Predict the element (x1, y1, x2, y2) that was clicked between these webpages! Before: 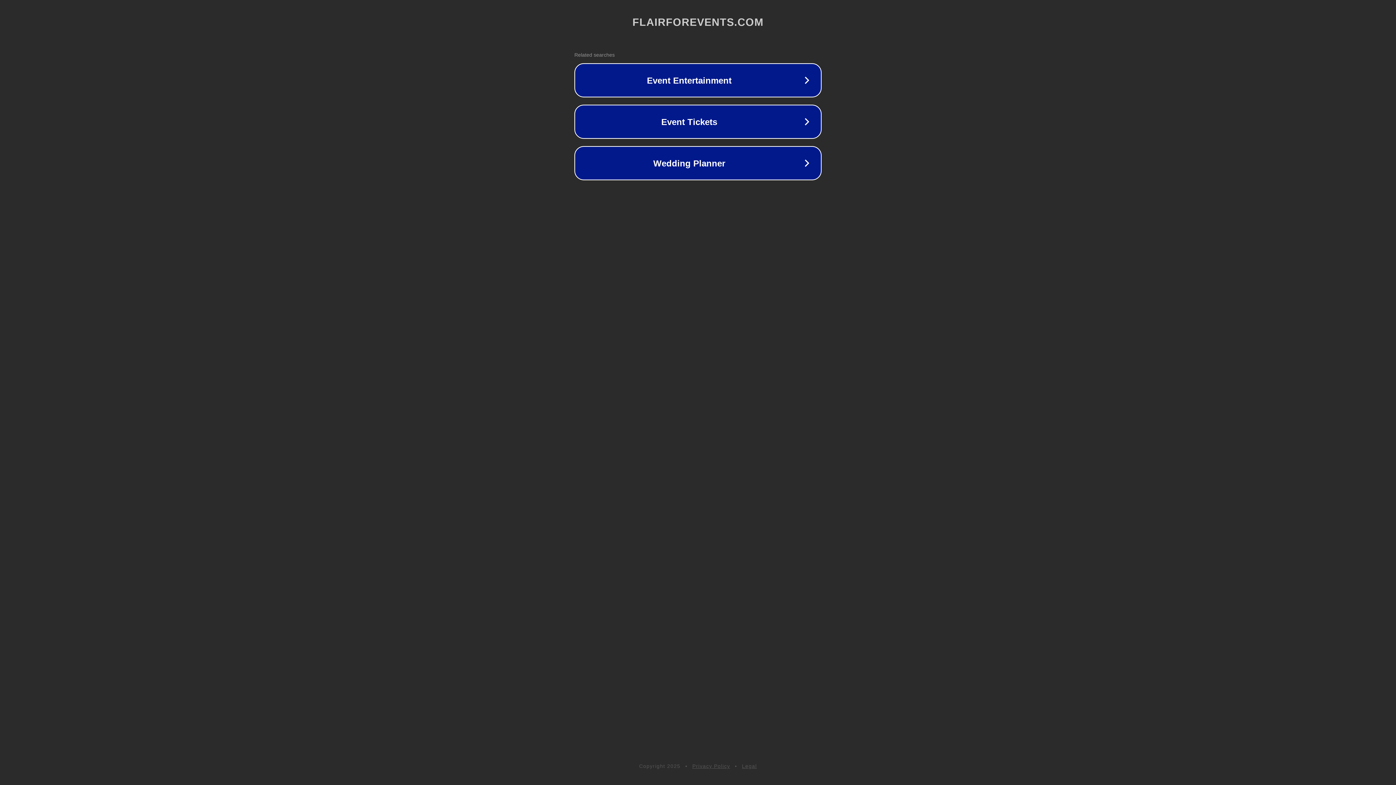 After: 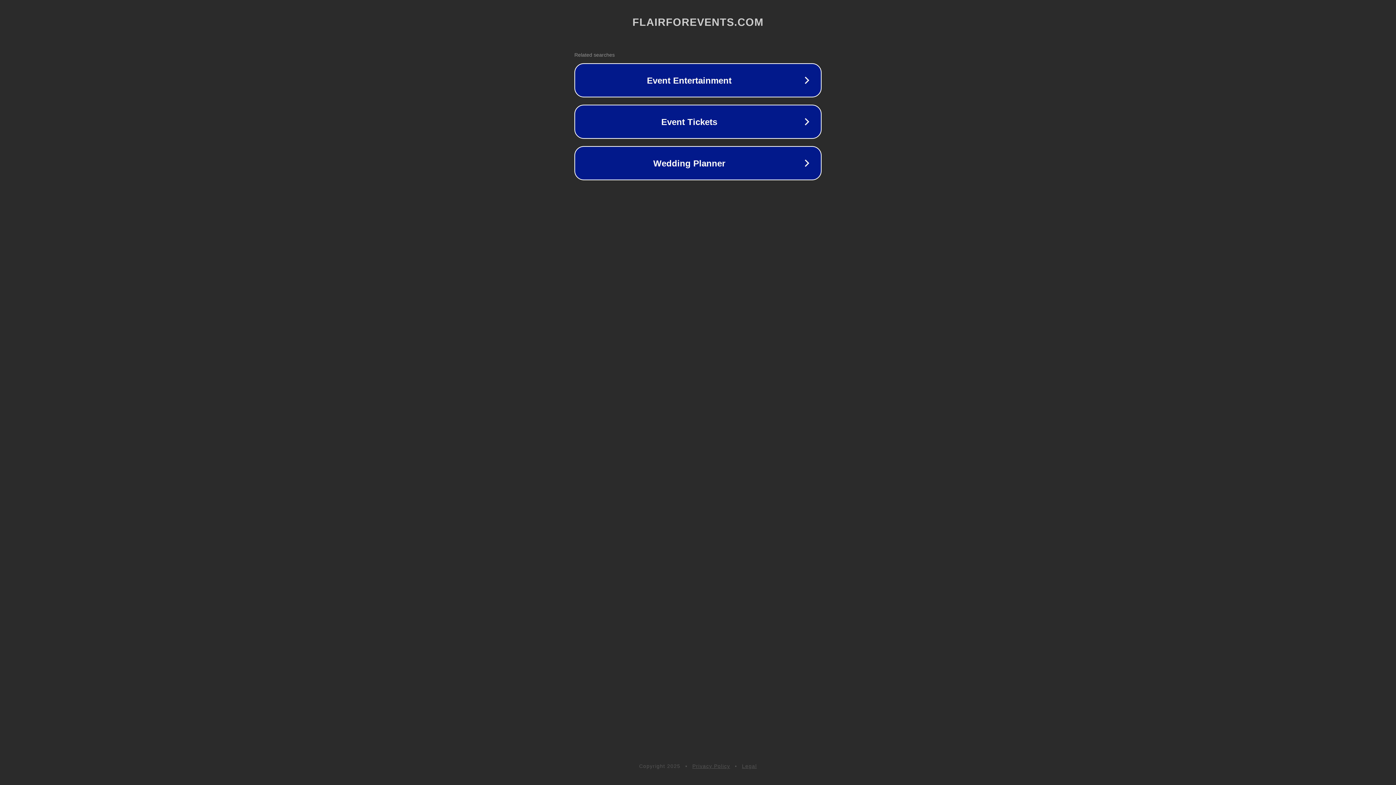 Action: label: Privacy Policy bbox: (692, 763, 730, 769)